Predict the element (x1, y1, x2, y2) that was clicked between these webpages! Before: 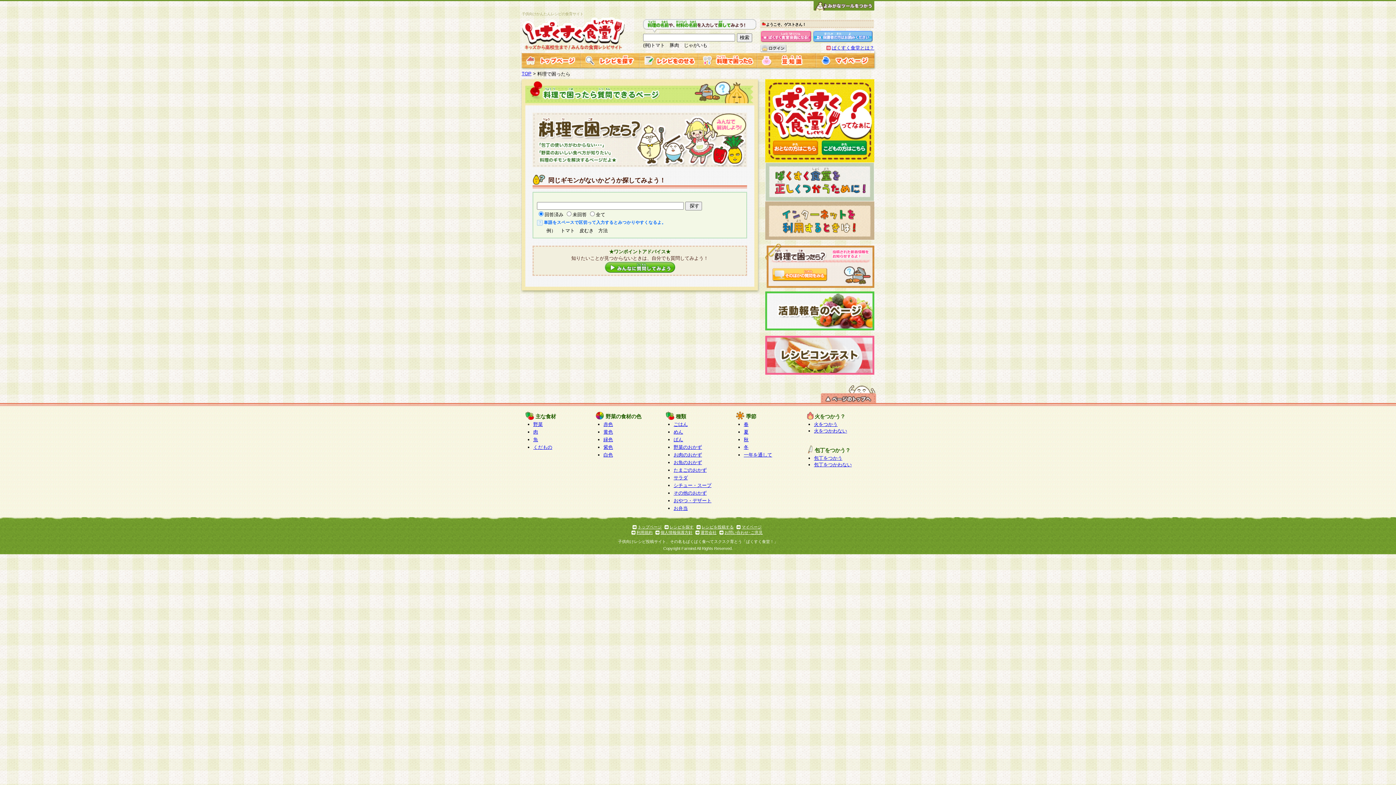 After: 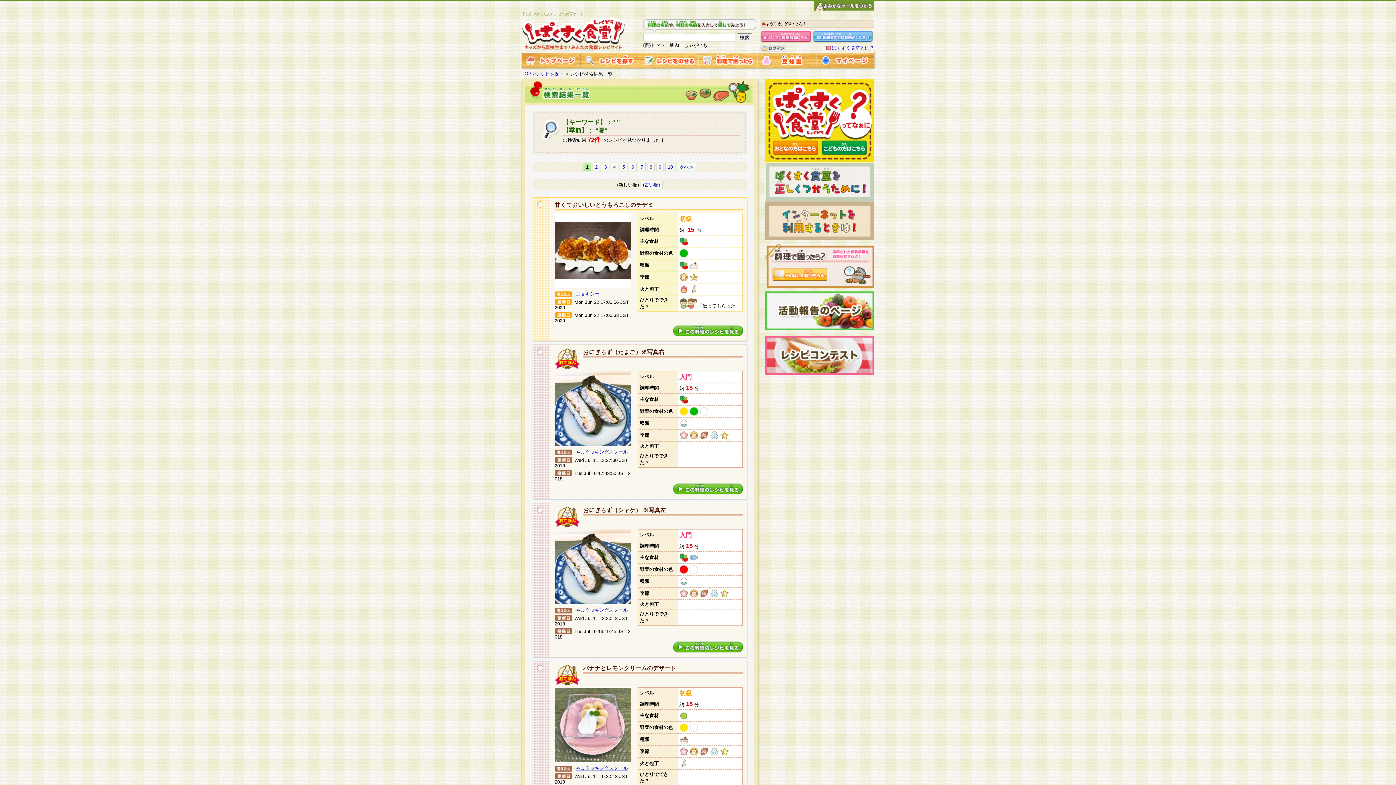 Action: bbox: (744, 429, 748, 434) label: 夏